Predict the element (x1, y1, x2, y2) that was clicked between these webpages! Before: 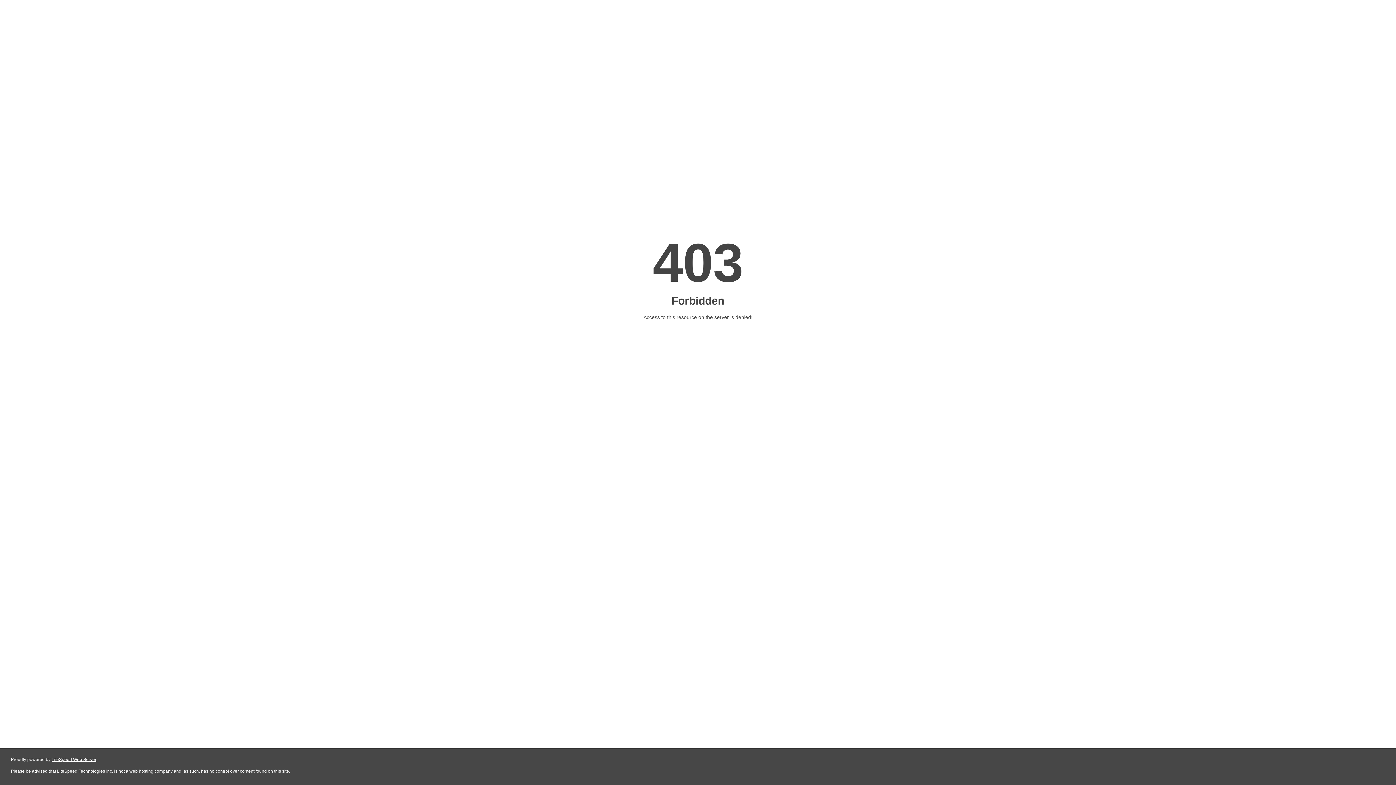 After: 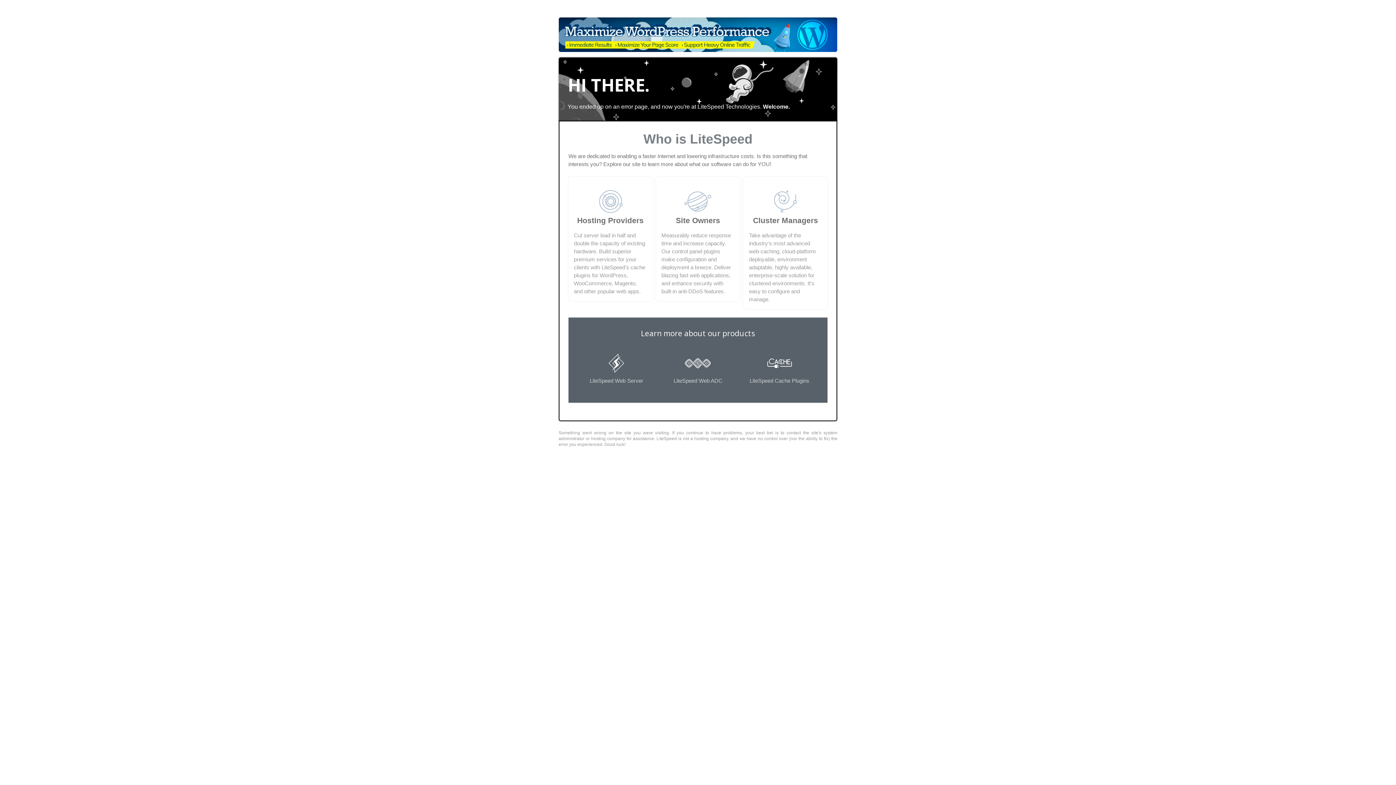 Action: label: LiteSpeed Web Server bbox: (51, 757, 96, 762)